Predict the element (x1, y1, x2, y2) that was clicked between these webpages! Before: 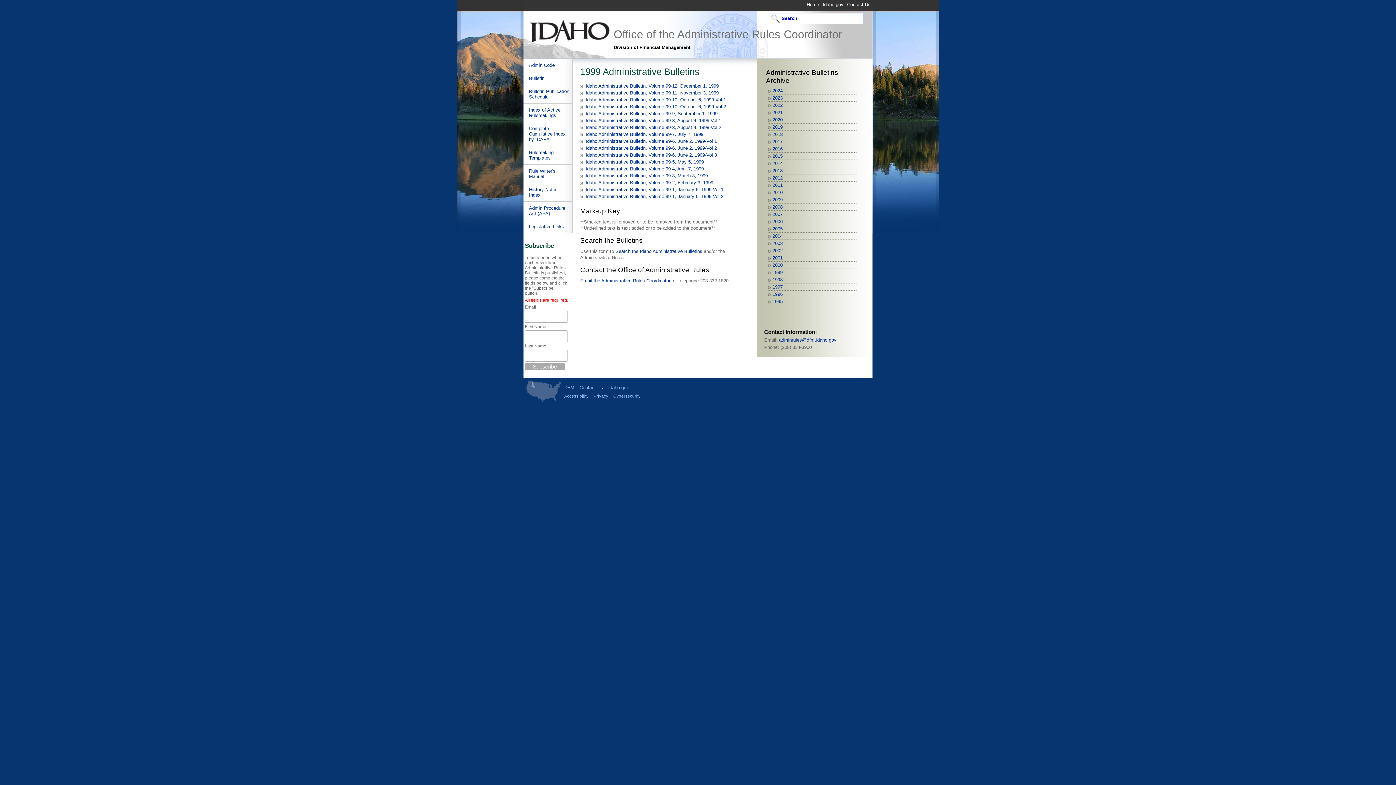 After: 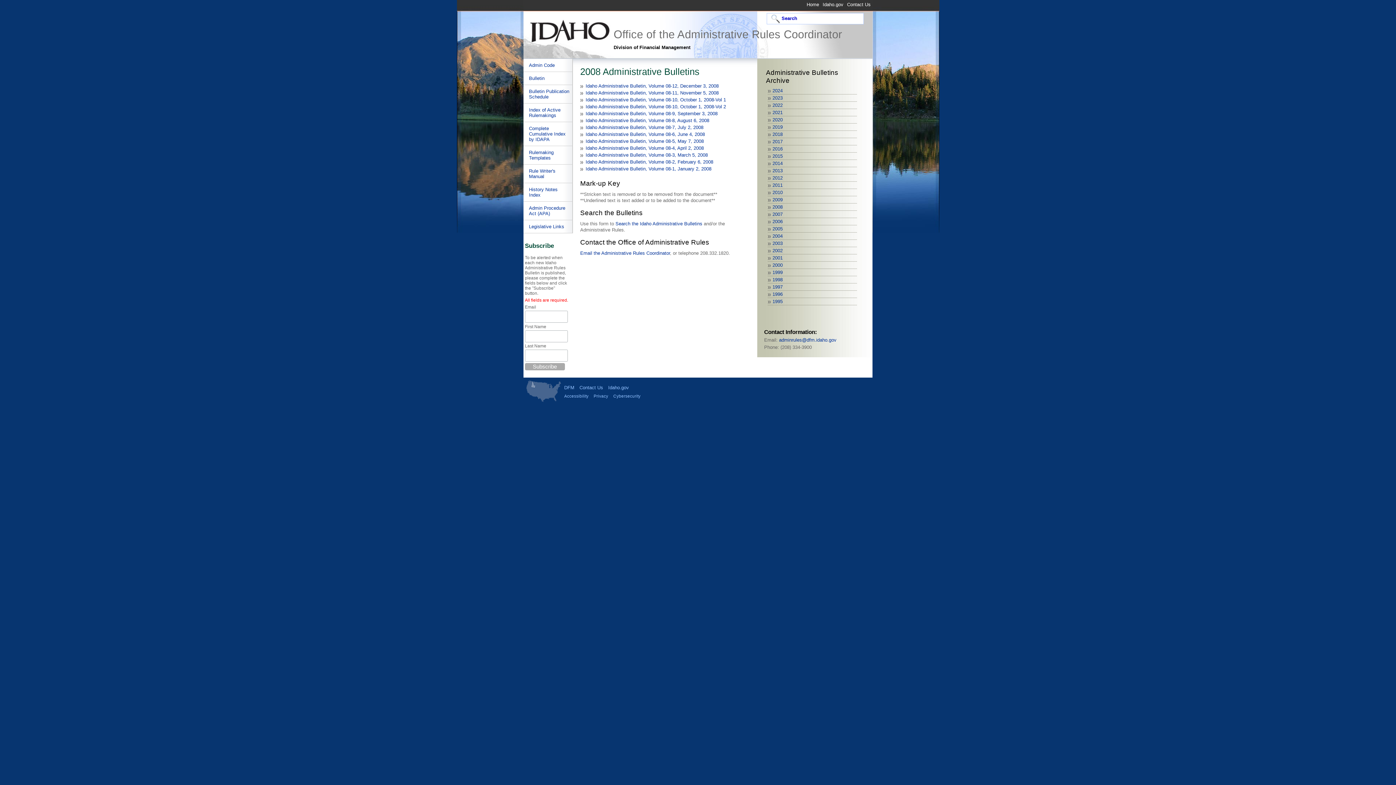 Action: label: 2008 bbox: (772, 204, 782, 209)